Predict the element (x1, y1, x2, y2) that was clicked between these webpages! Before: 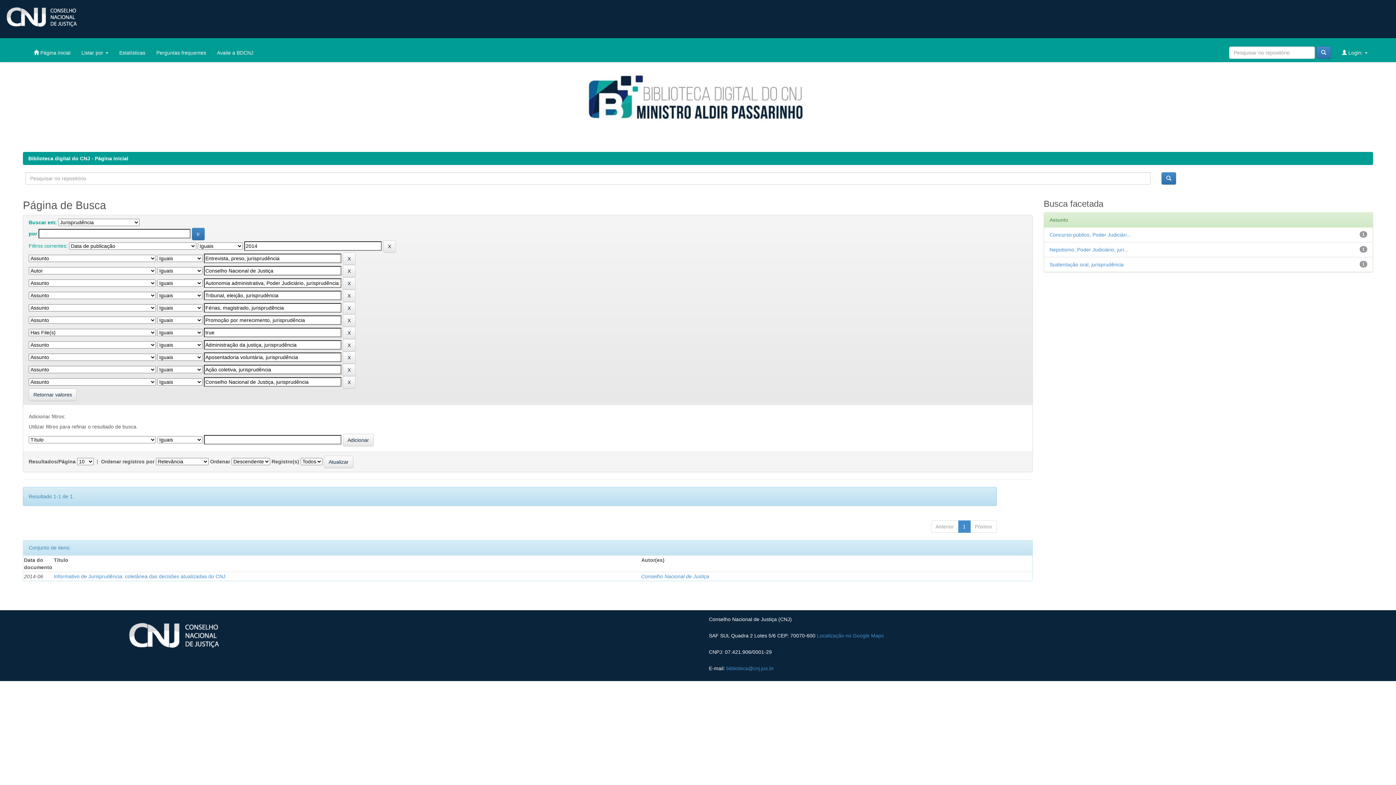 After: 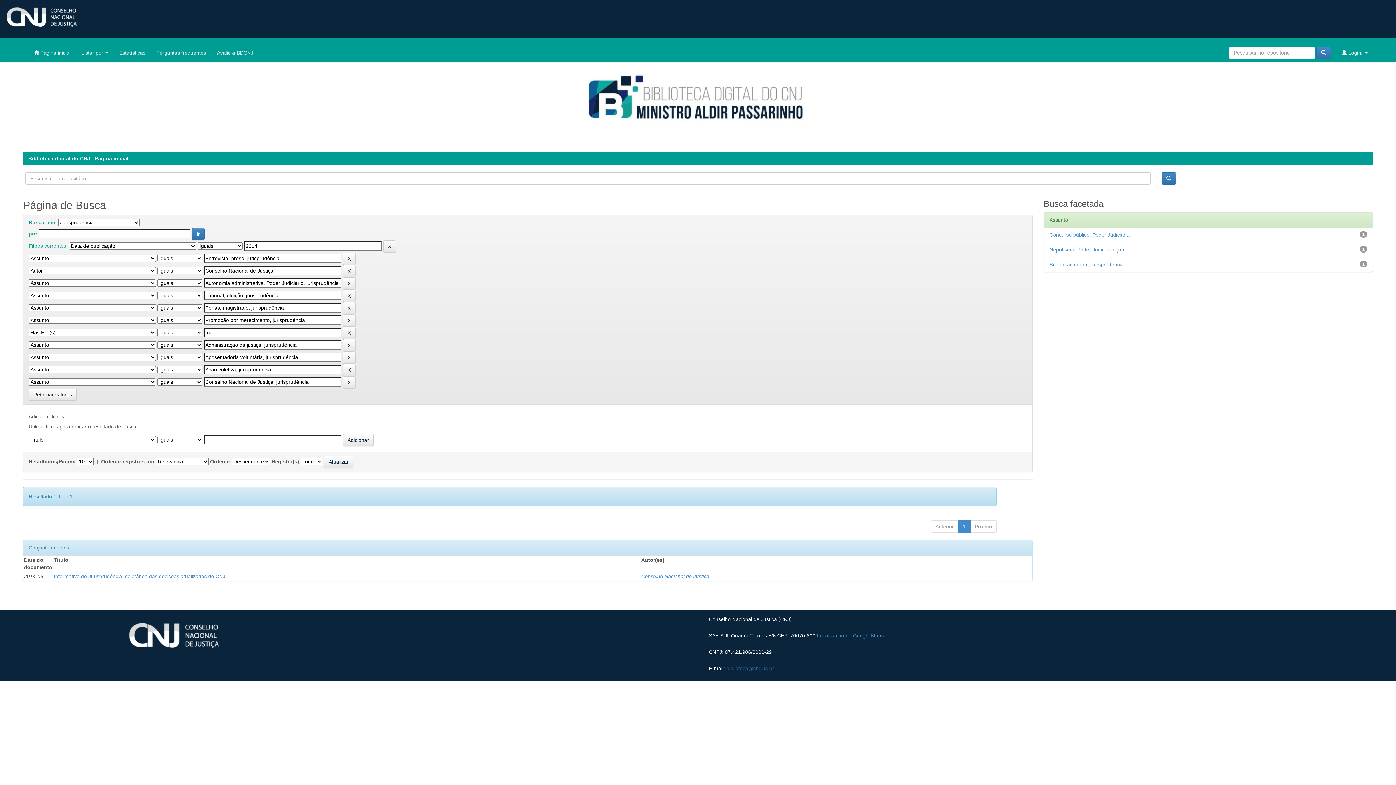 Action: bbox: (726, 665, 774, 671) label: biblioteca@cnj.jus.br